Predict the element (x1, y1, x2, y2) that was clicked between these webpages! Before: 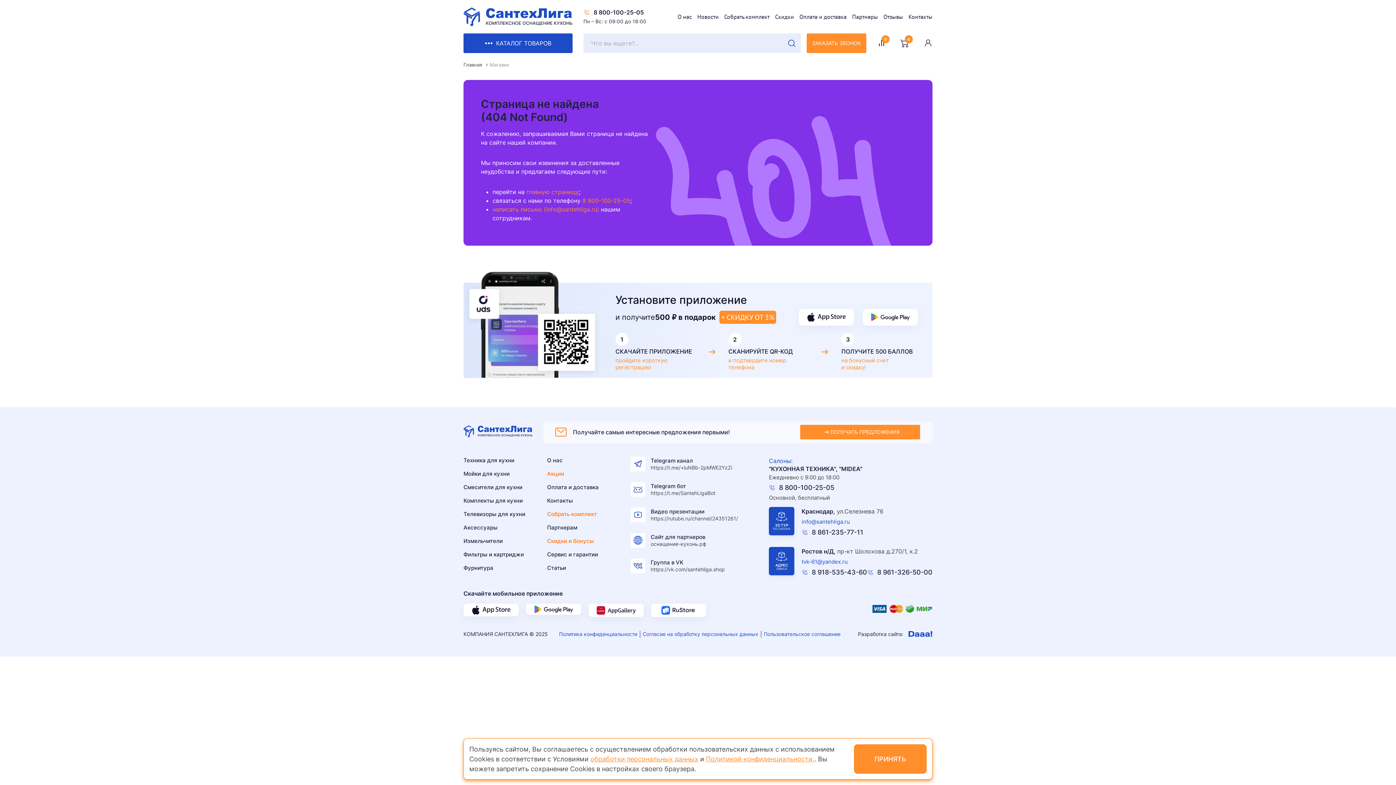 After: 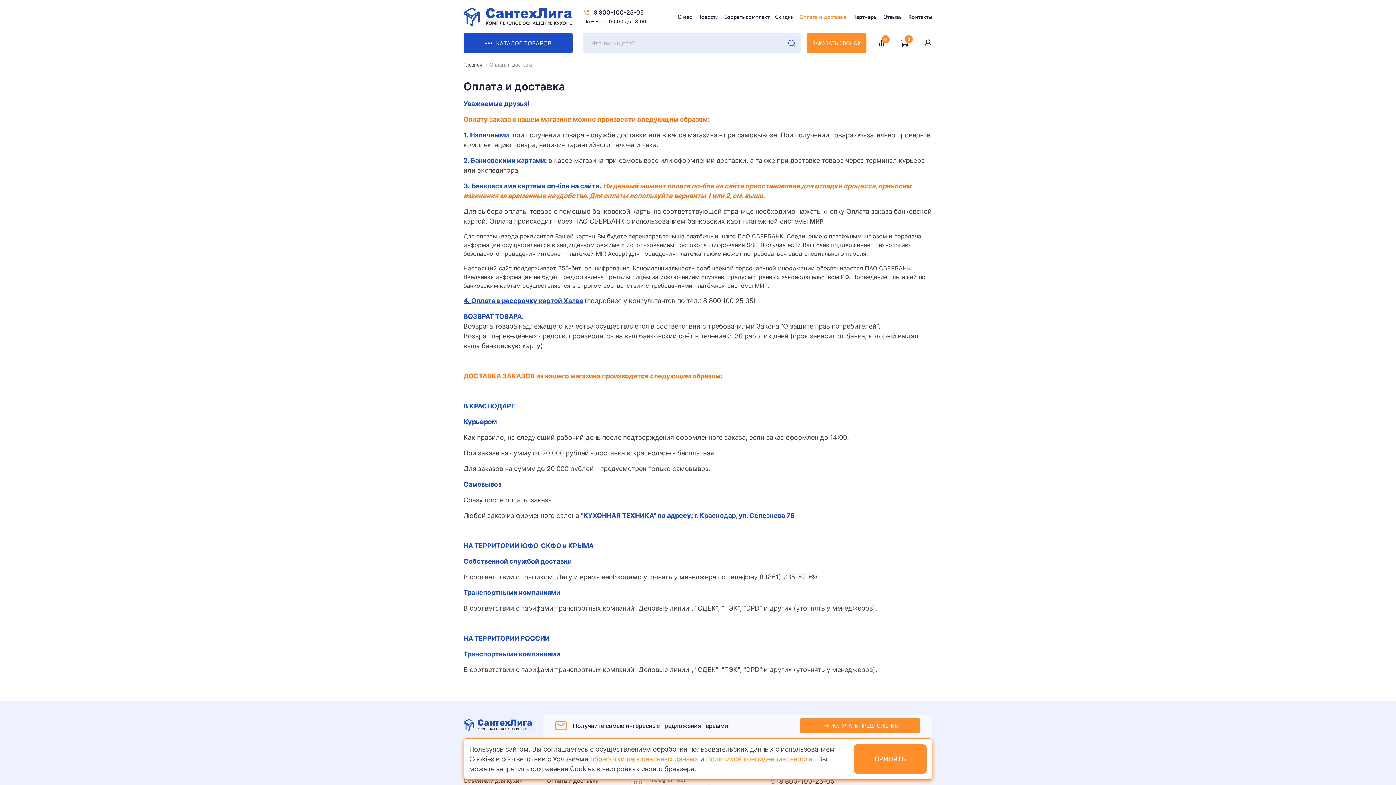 Action: bbox: (823, 604, 932, 617)